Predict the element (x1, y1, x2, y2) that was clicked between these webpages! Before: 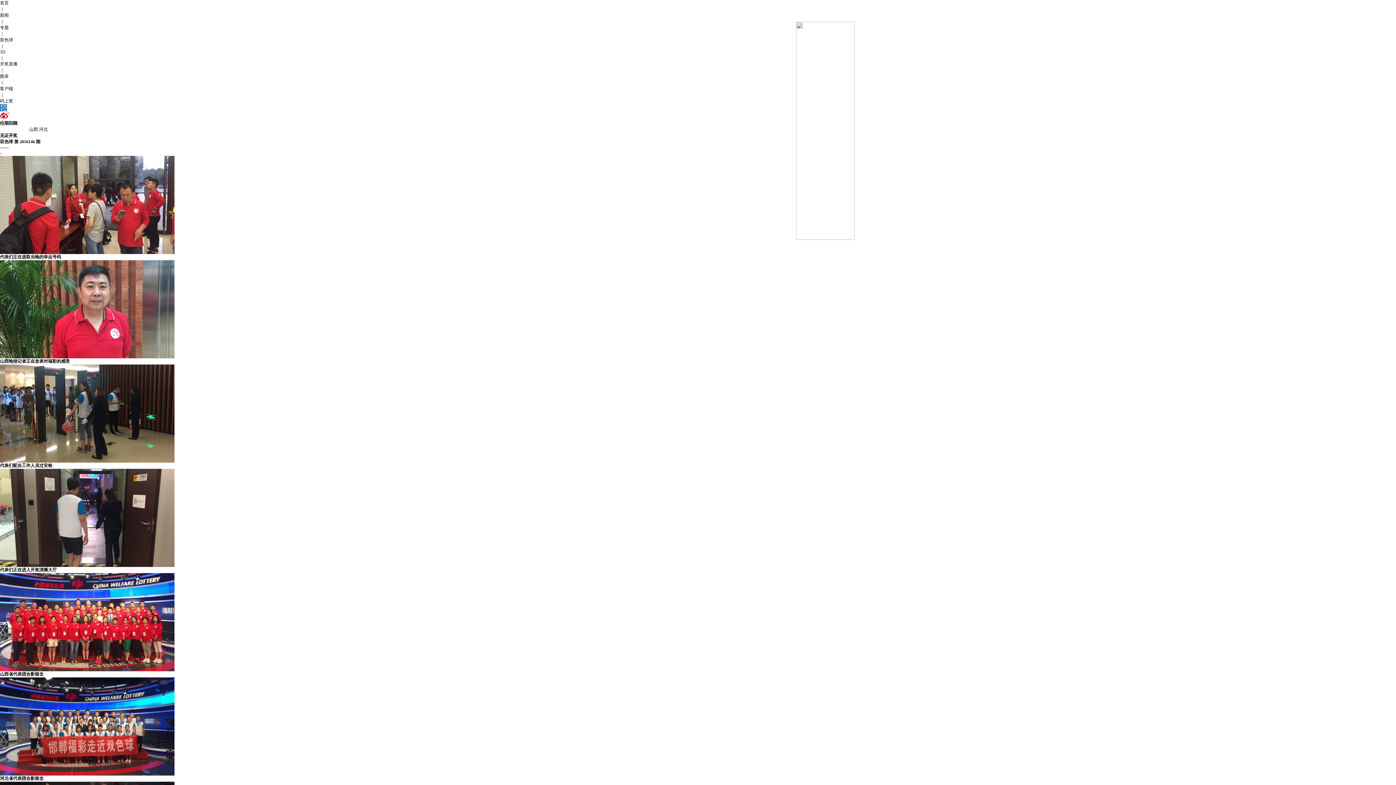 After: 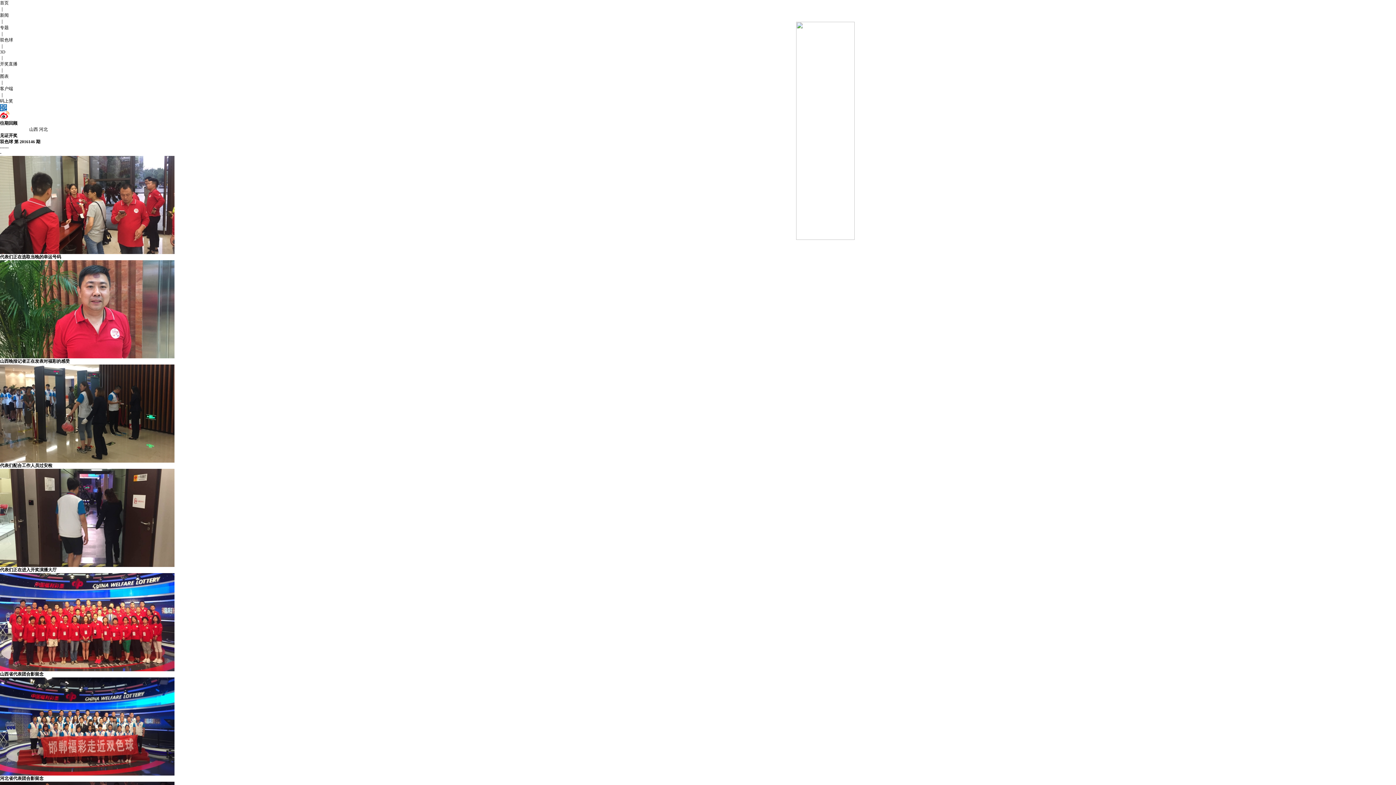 Action: bbox: (0, 114, 9, 120)